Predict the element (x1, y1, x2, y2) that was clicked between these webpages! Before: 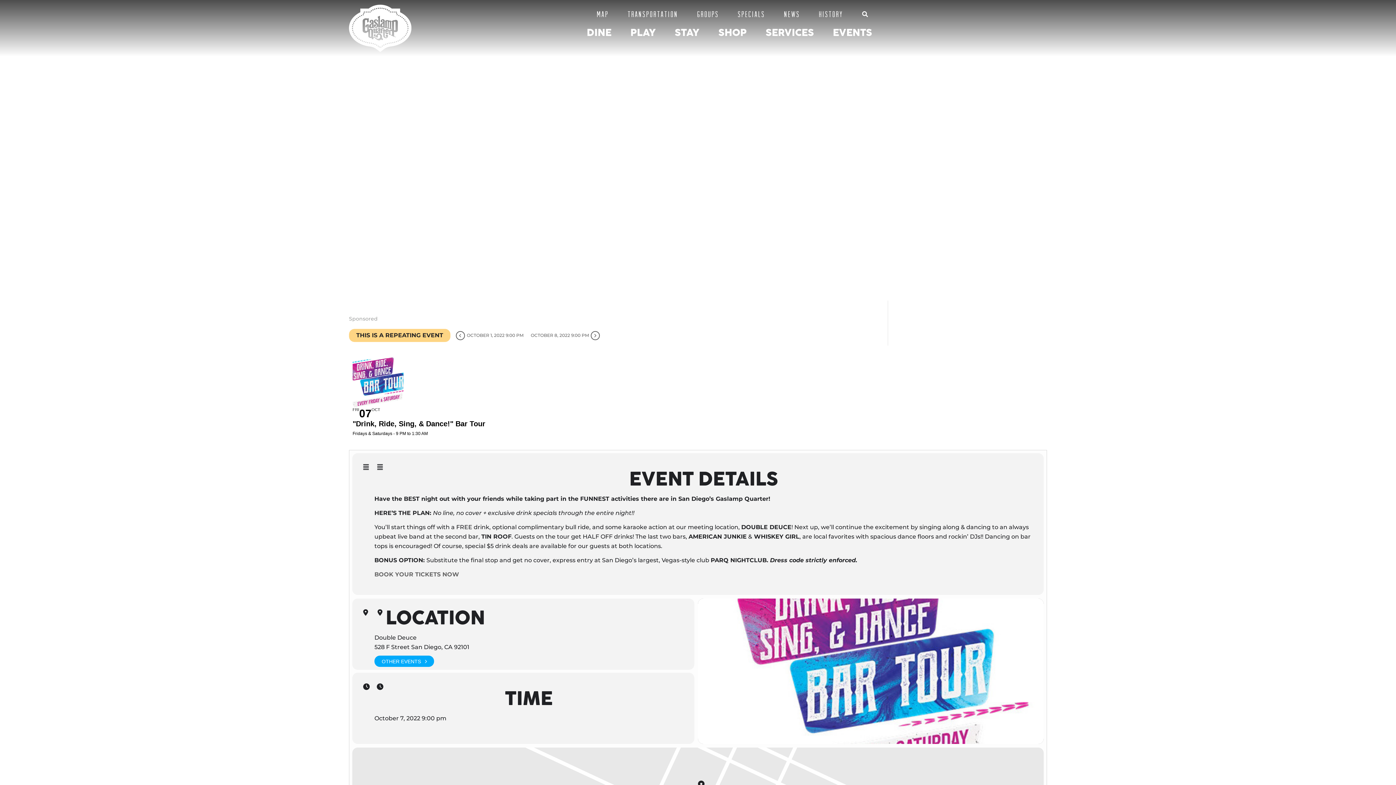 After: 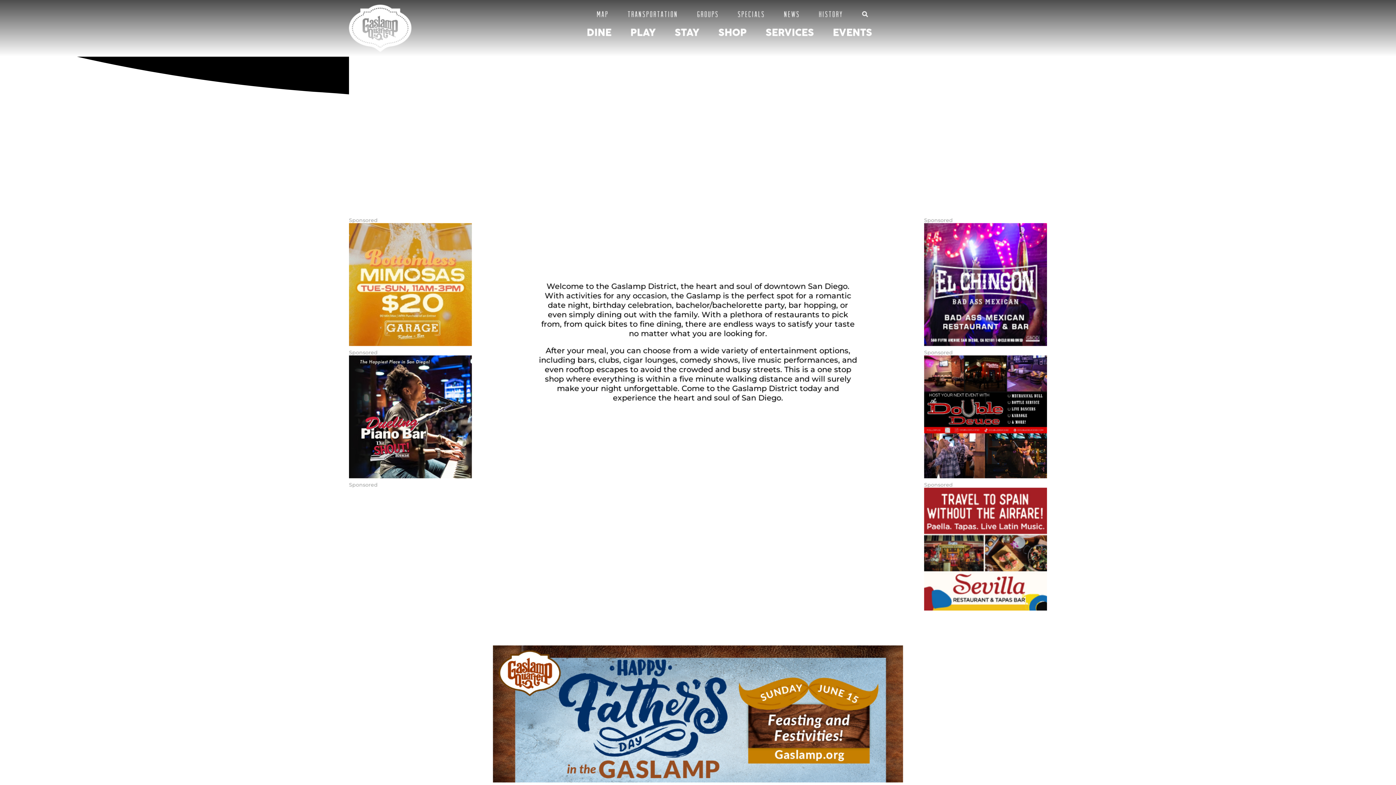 Action: bbox: (349, 4, 411, 52)